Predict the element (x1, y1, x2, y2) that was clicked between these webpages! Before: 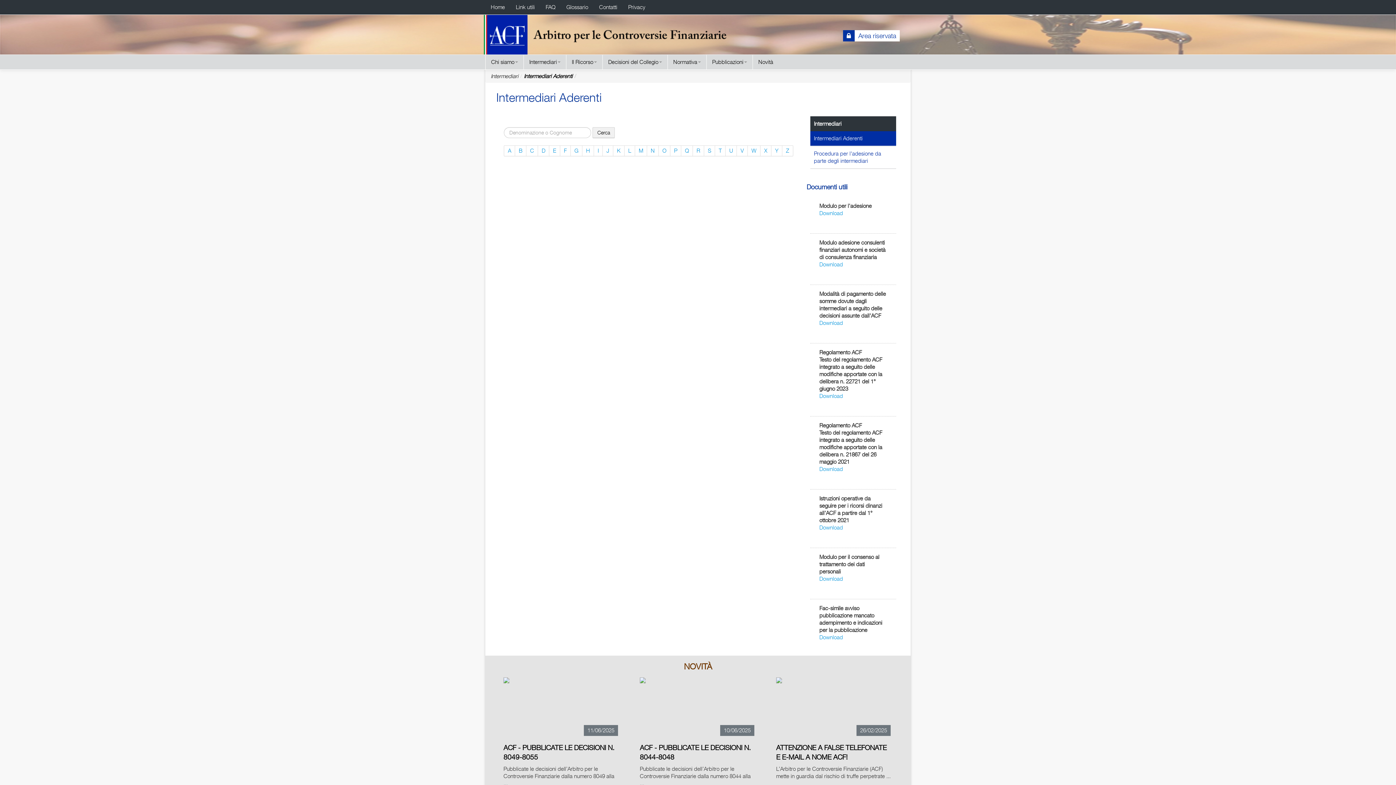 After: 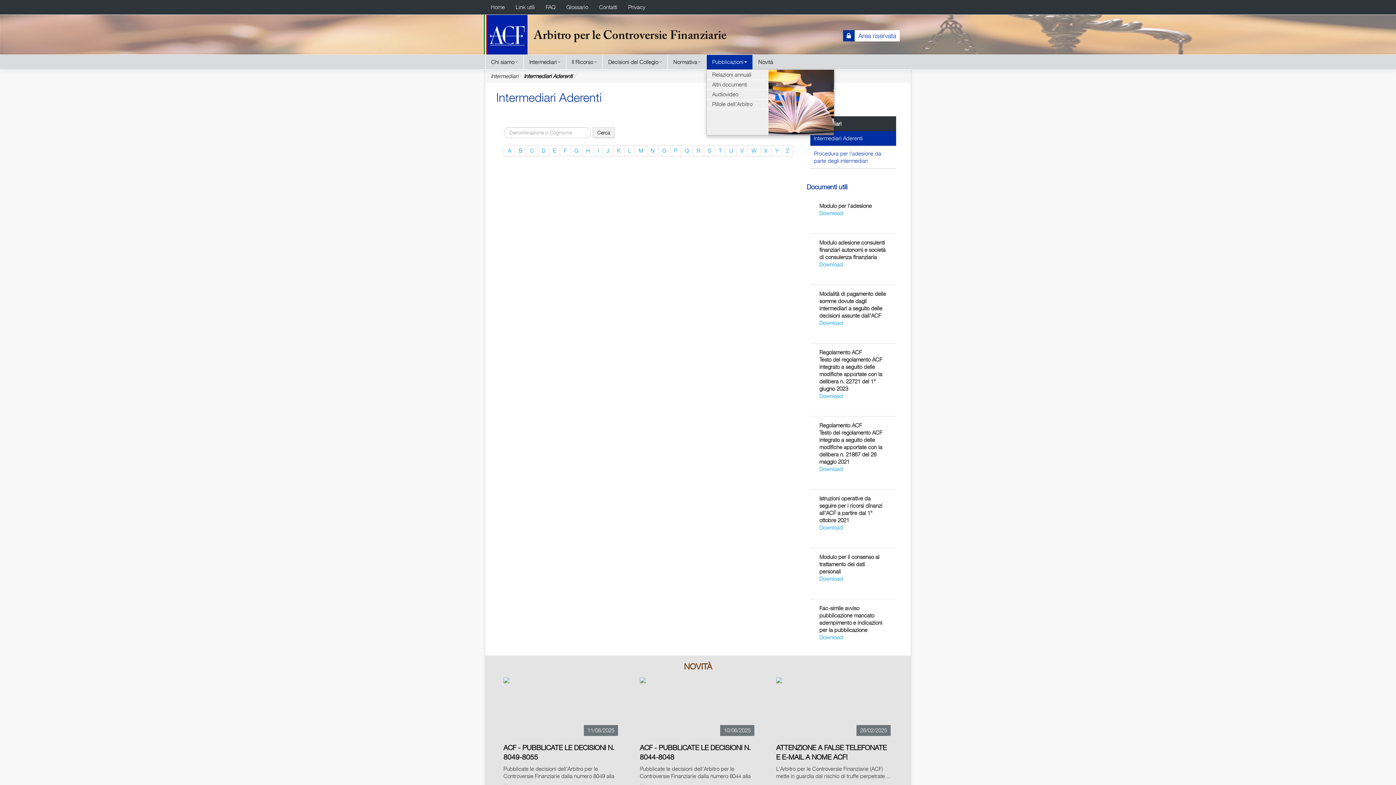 Action: bbox: (706, 54, 752, 69) label: Pubblicazioni